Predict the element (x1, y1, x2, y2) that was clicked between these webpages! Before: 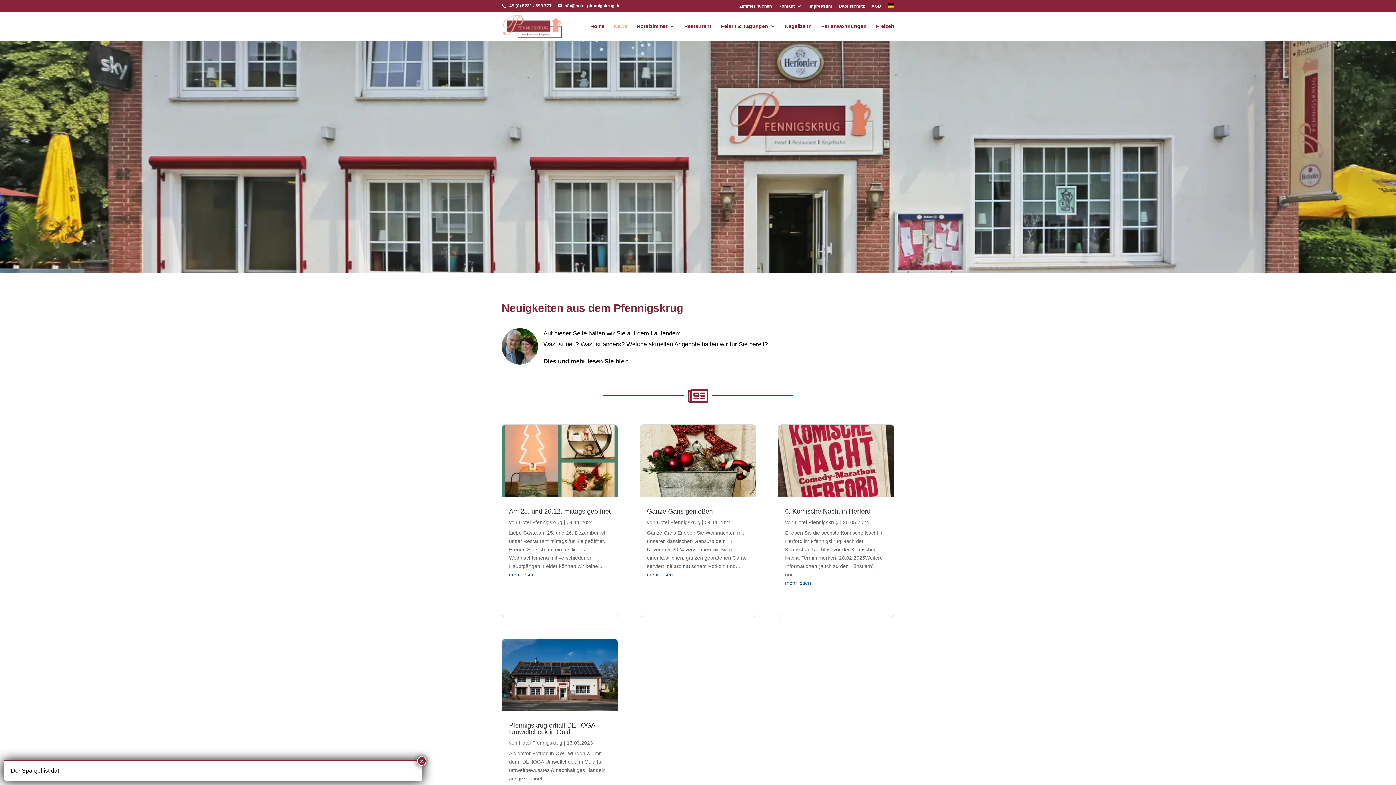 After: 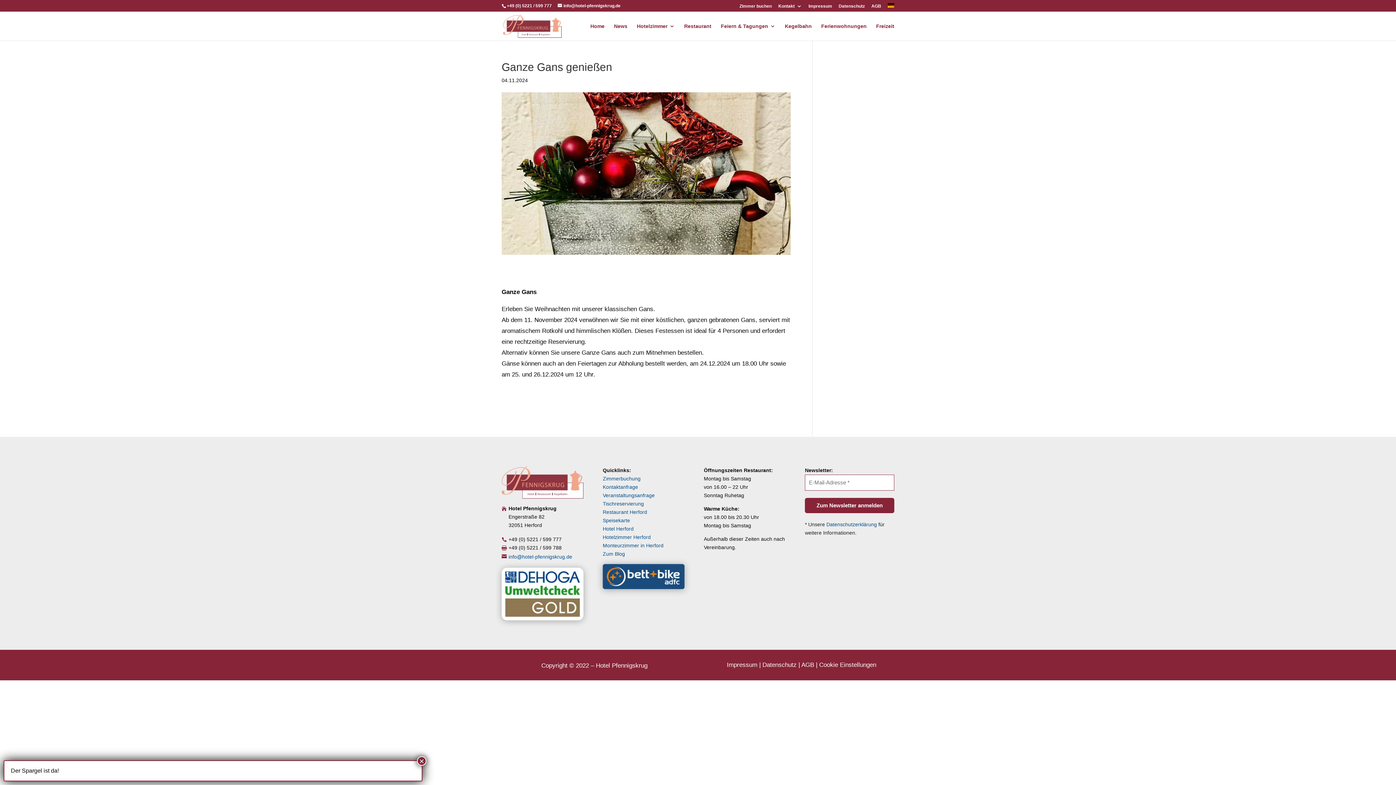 Action: bbox: (647, 571, 673, 577) label: mehr lesen